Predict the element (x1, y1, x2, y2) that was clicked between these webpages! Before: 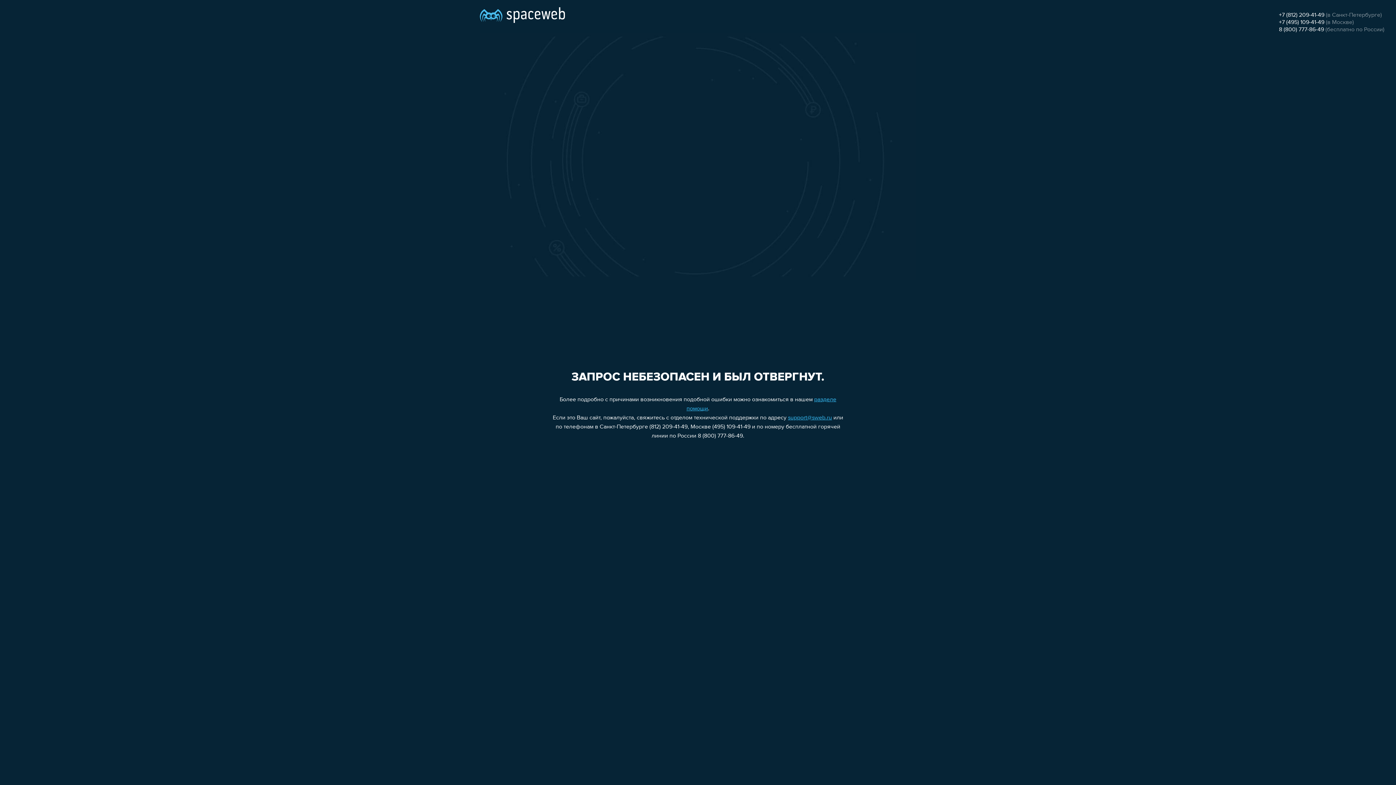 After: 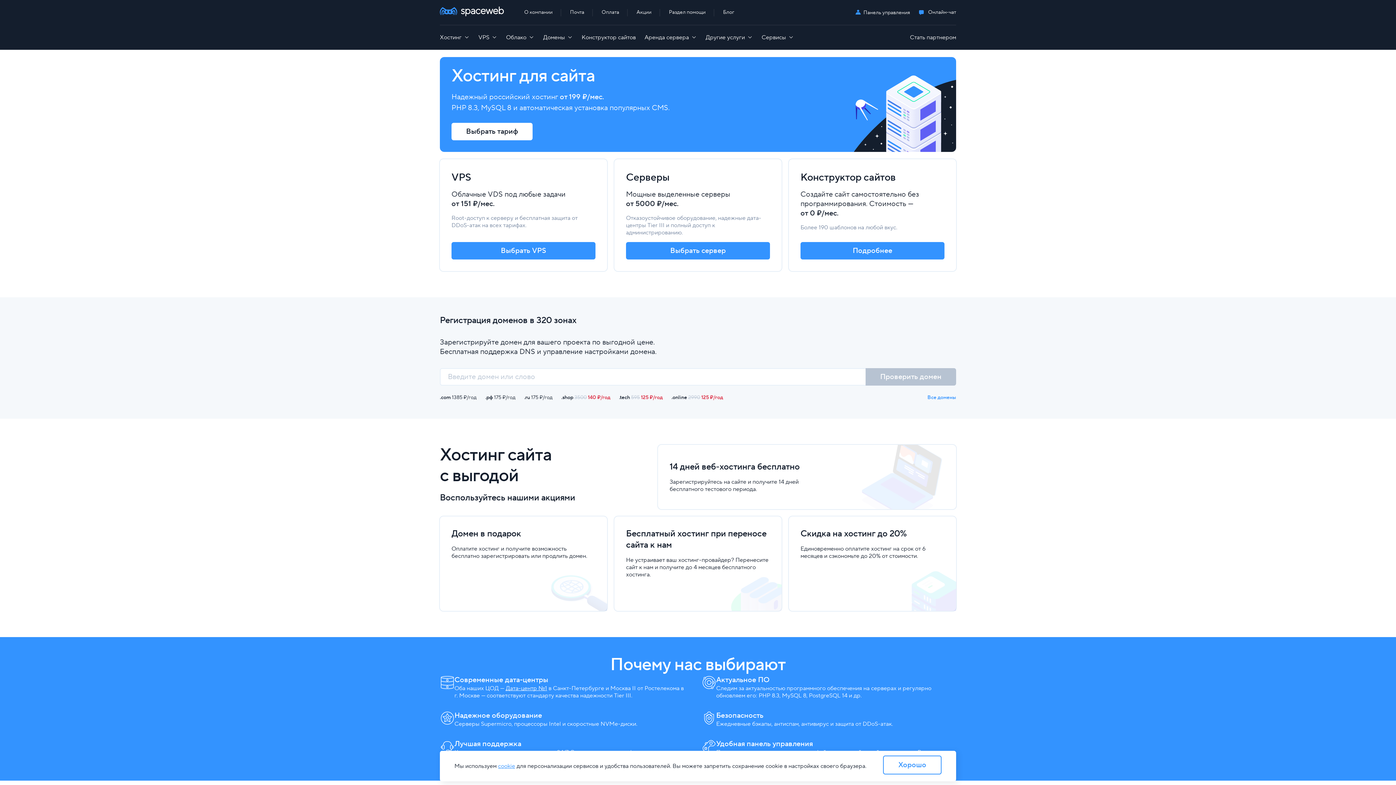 Action: bbox: (480, 0, 565, 25)